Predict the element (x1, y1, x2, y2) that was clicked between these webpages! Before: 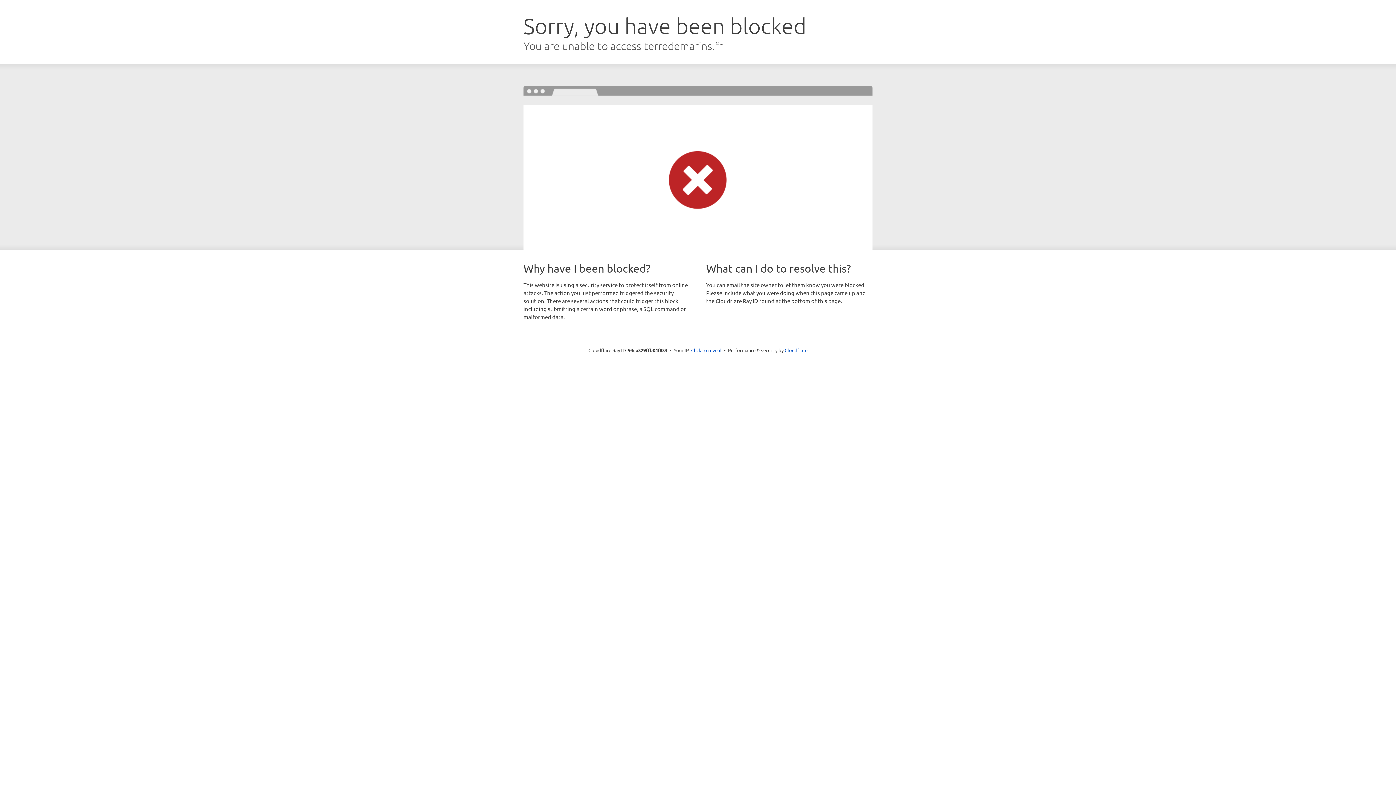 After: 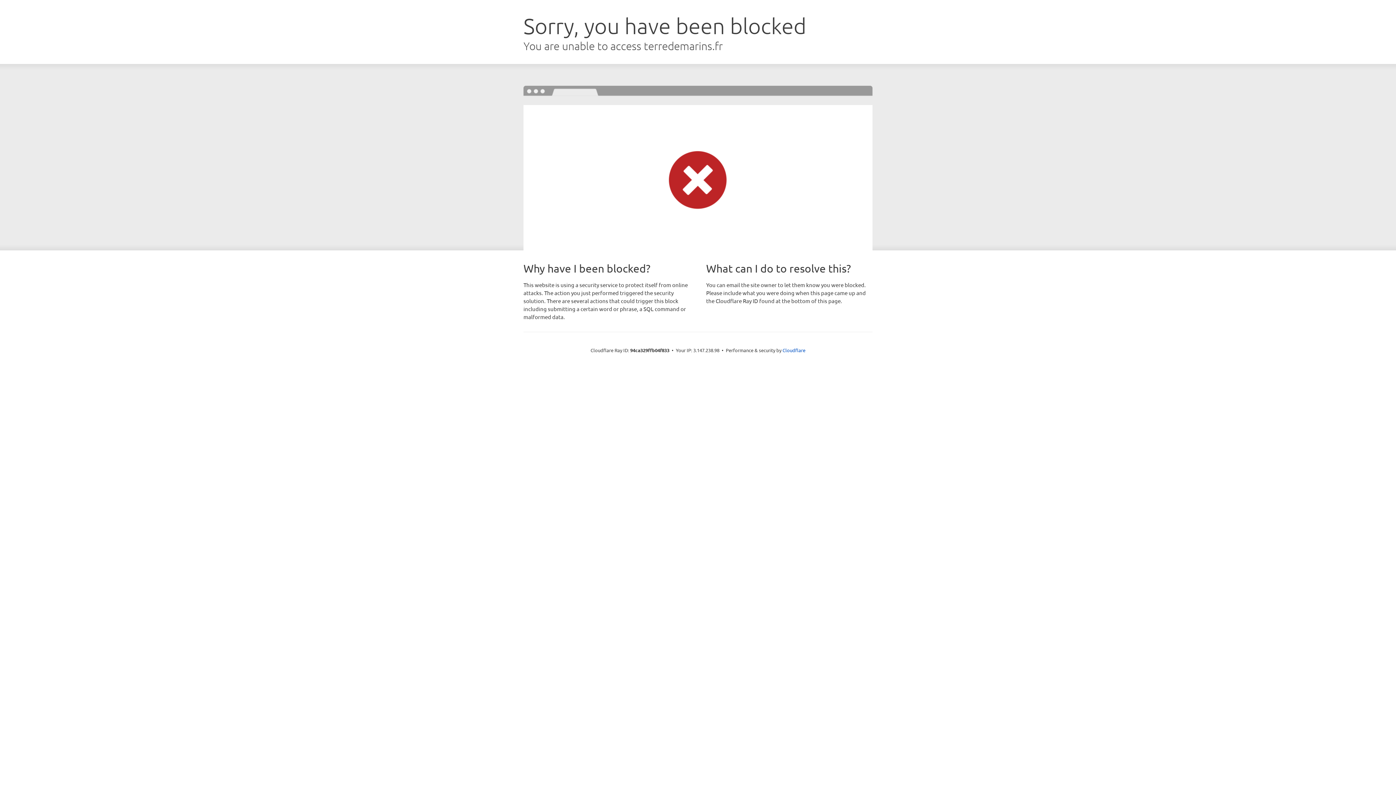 Action: bbox: (691, 346, 721, 353) label: Click to reveal